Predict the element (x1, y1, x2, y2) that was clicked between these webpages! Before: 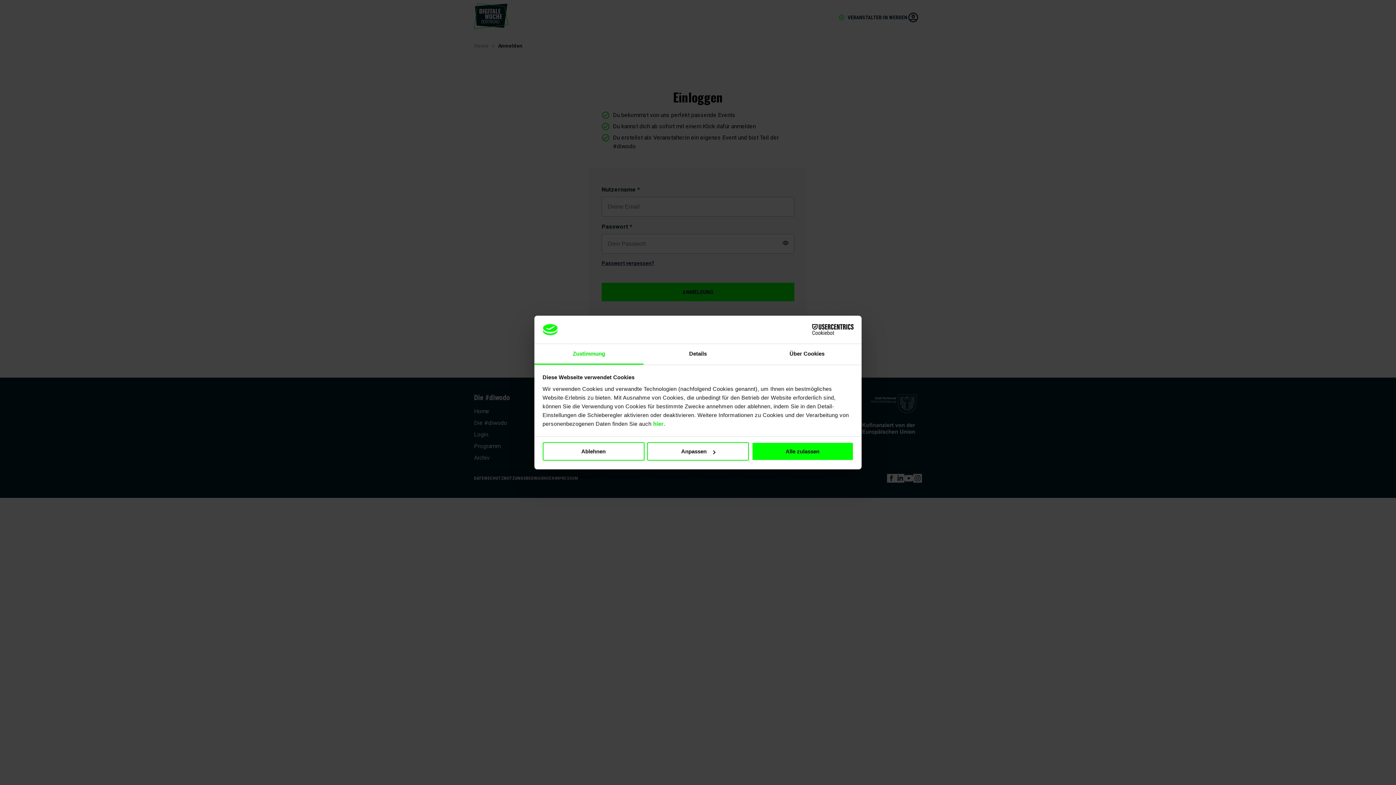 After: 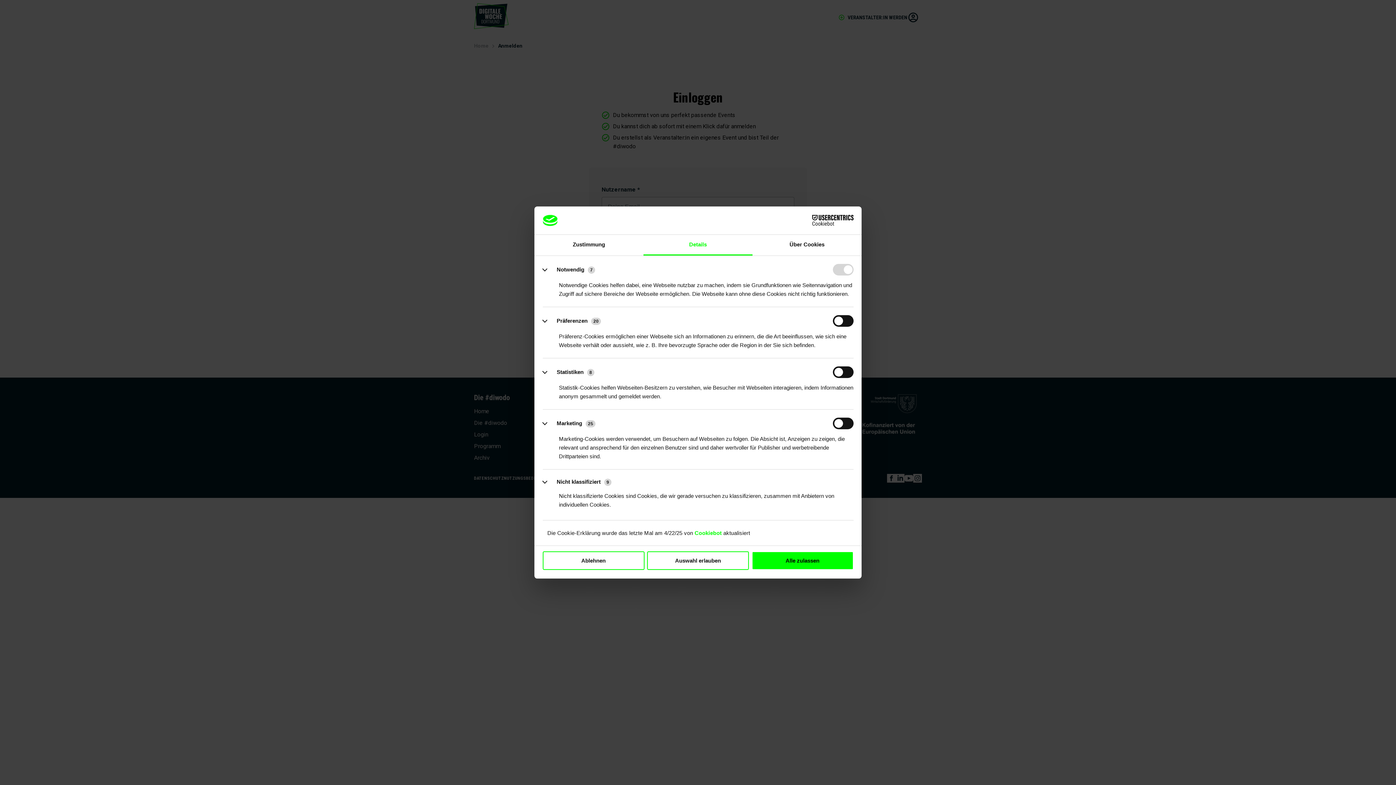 Action: label: Details bbox: (643, 344, 752, 364)